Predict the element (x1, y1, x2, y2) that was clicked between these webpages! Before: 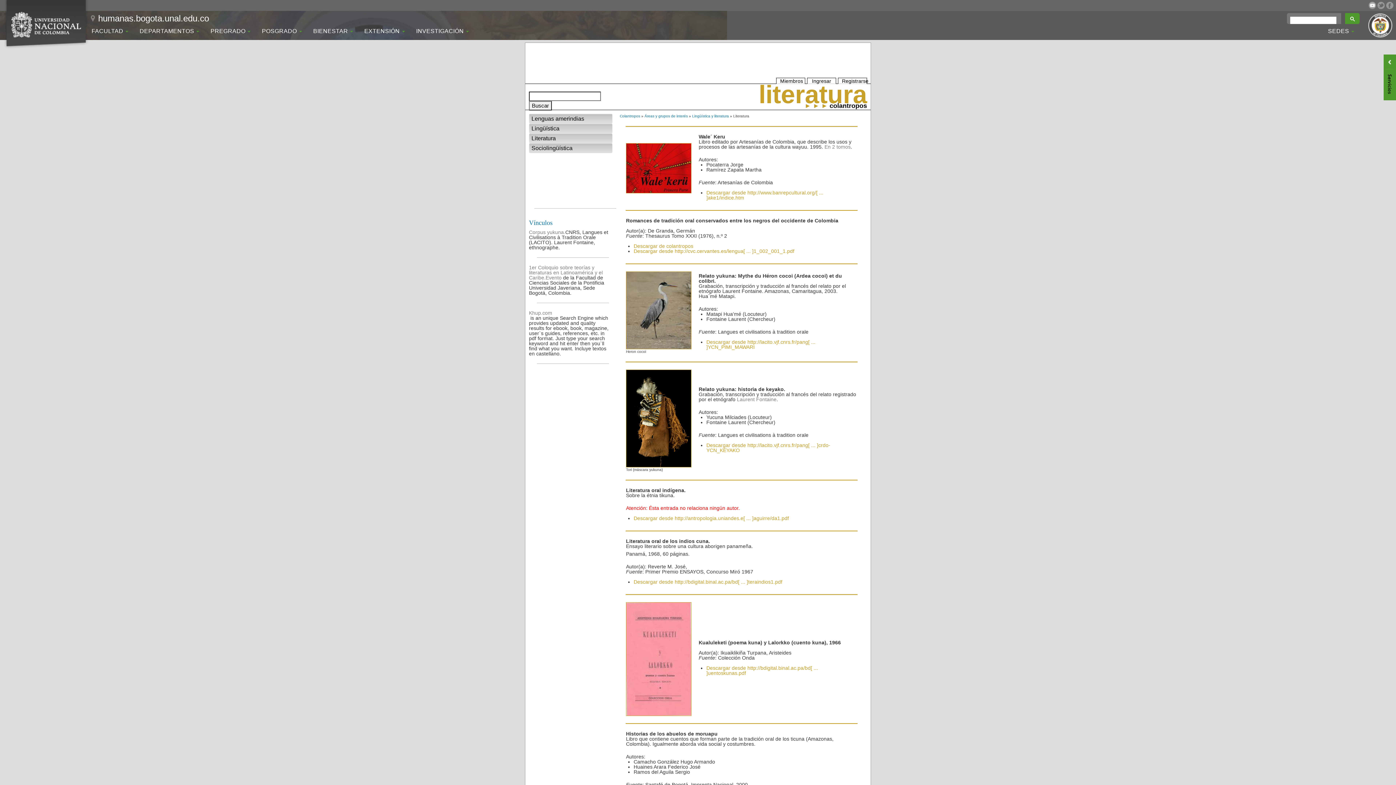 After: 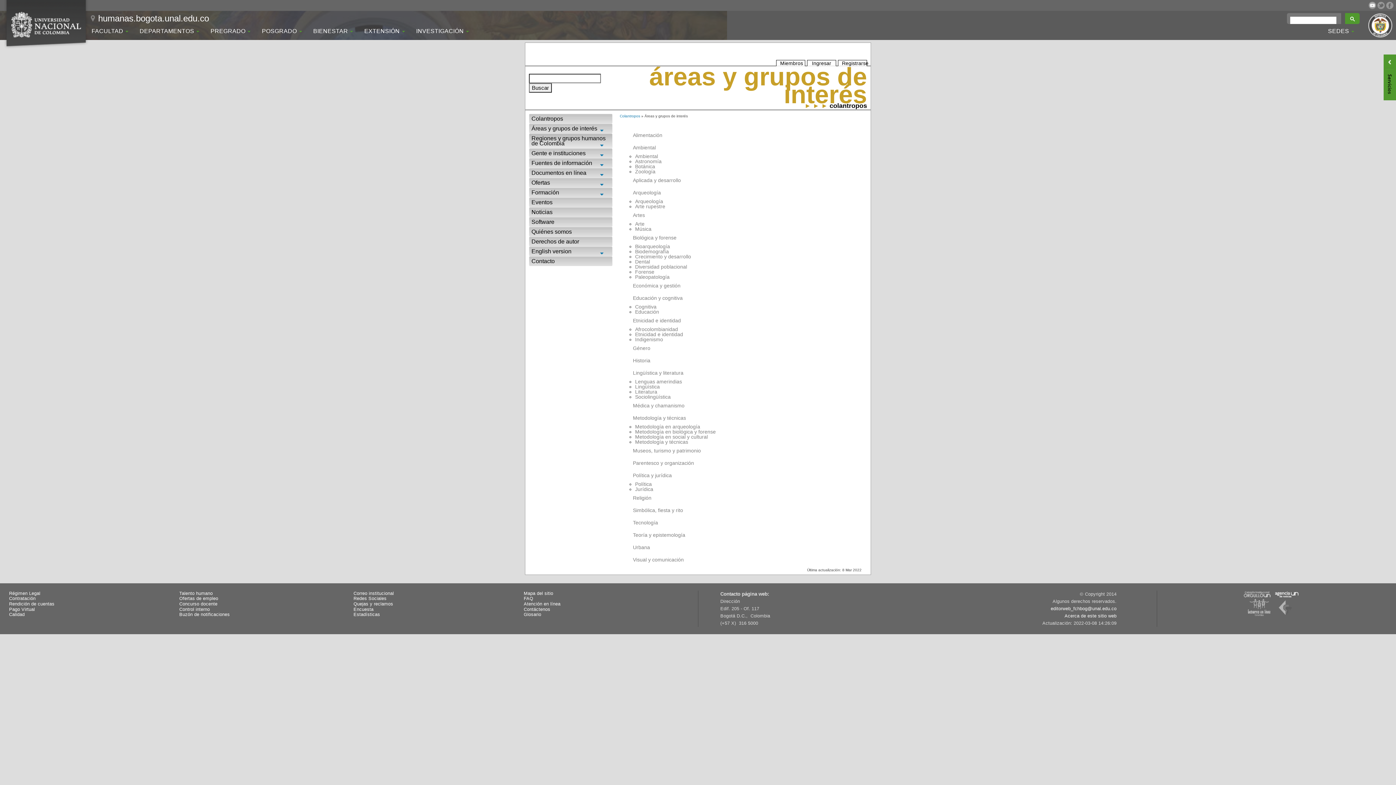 Action: bbox: (644, 114, 688, 118) label: Áreas y grupos de interés